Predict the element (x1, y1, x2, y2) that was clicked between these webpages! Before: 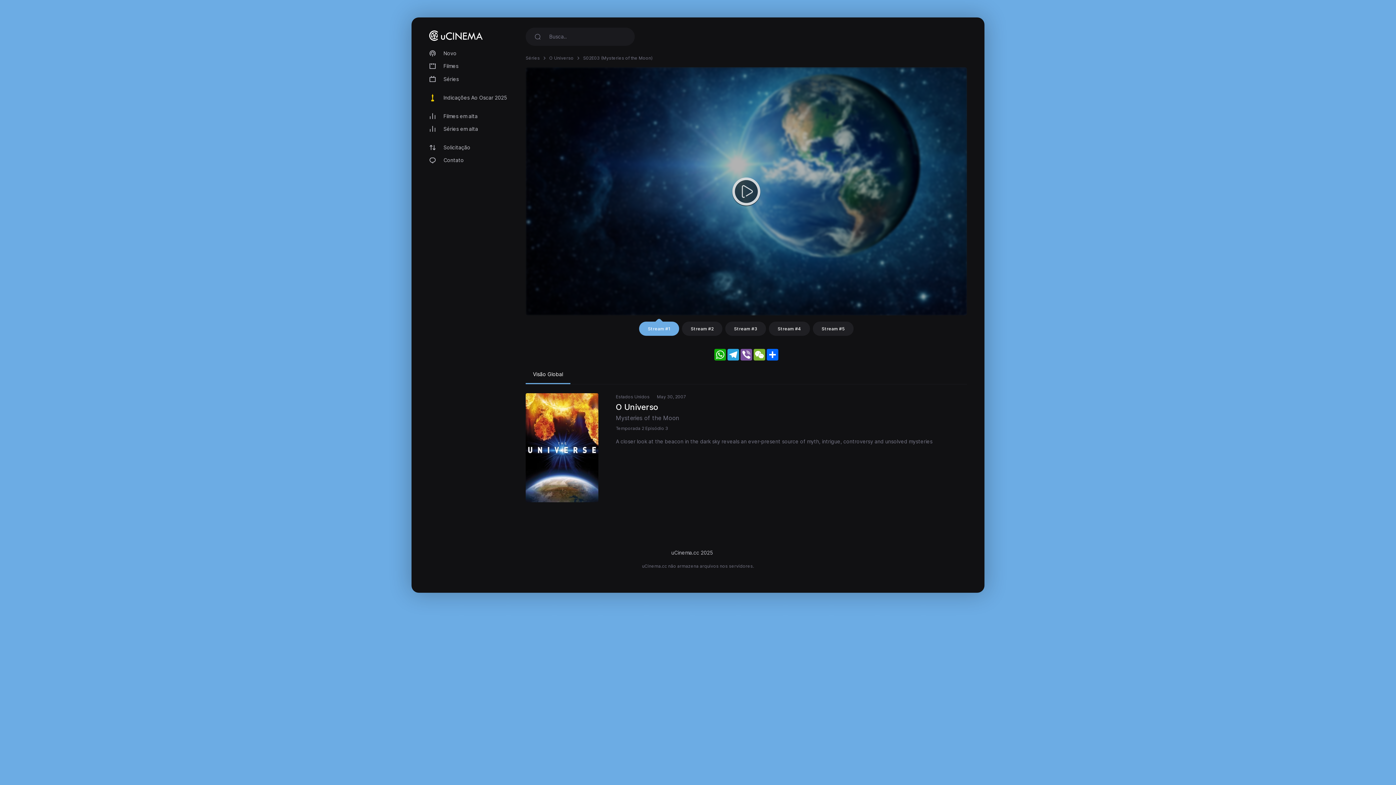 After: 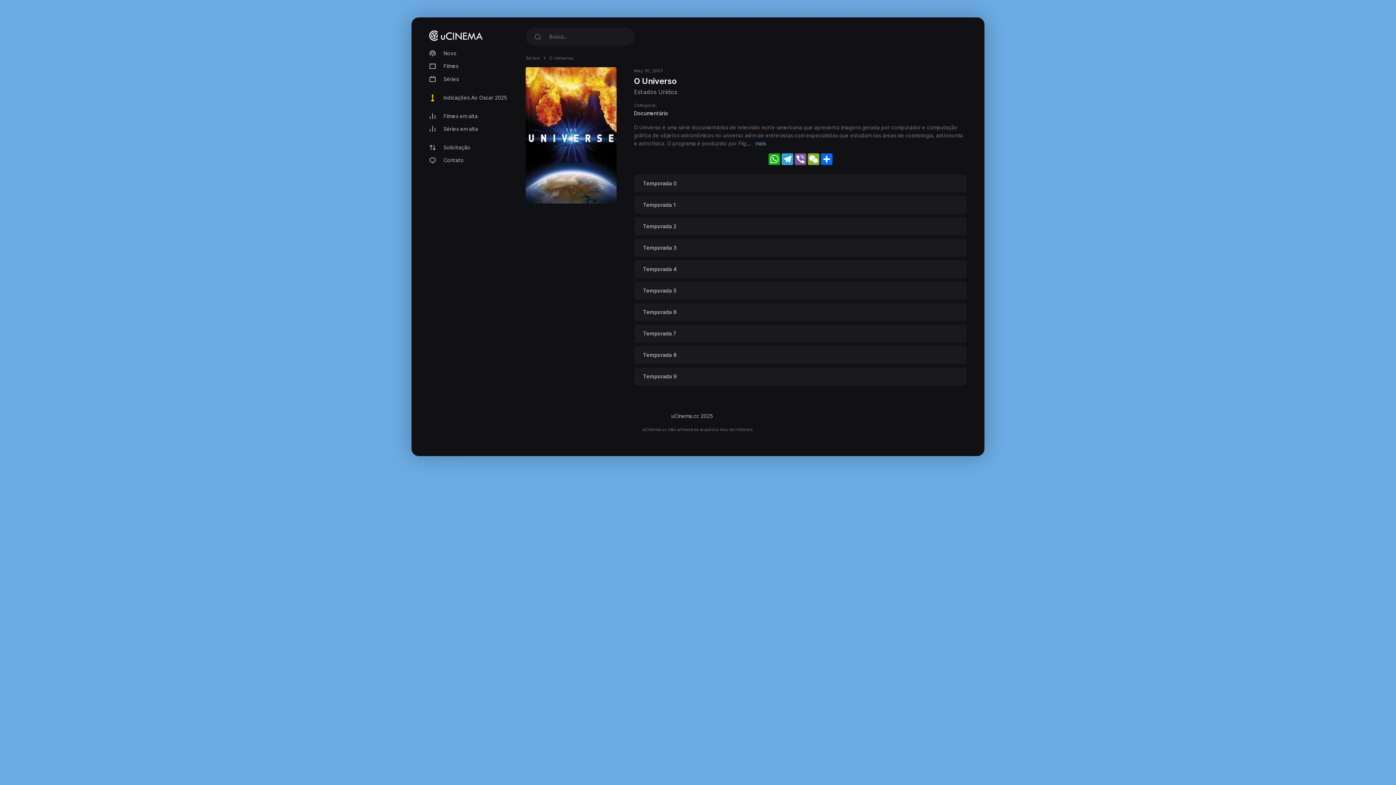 Action: label: O Universo bbox: (549, 55, 573, 60)